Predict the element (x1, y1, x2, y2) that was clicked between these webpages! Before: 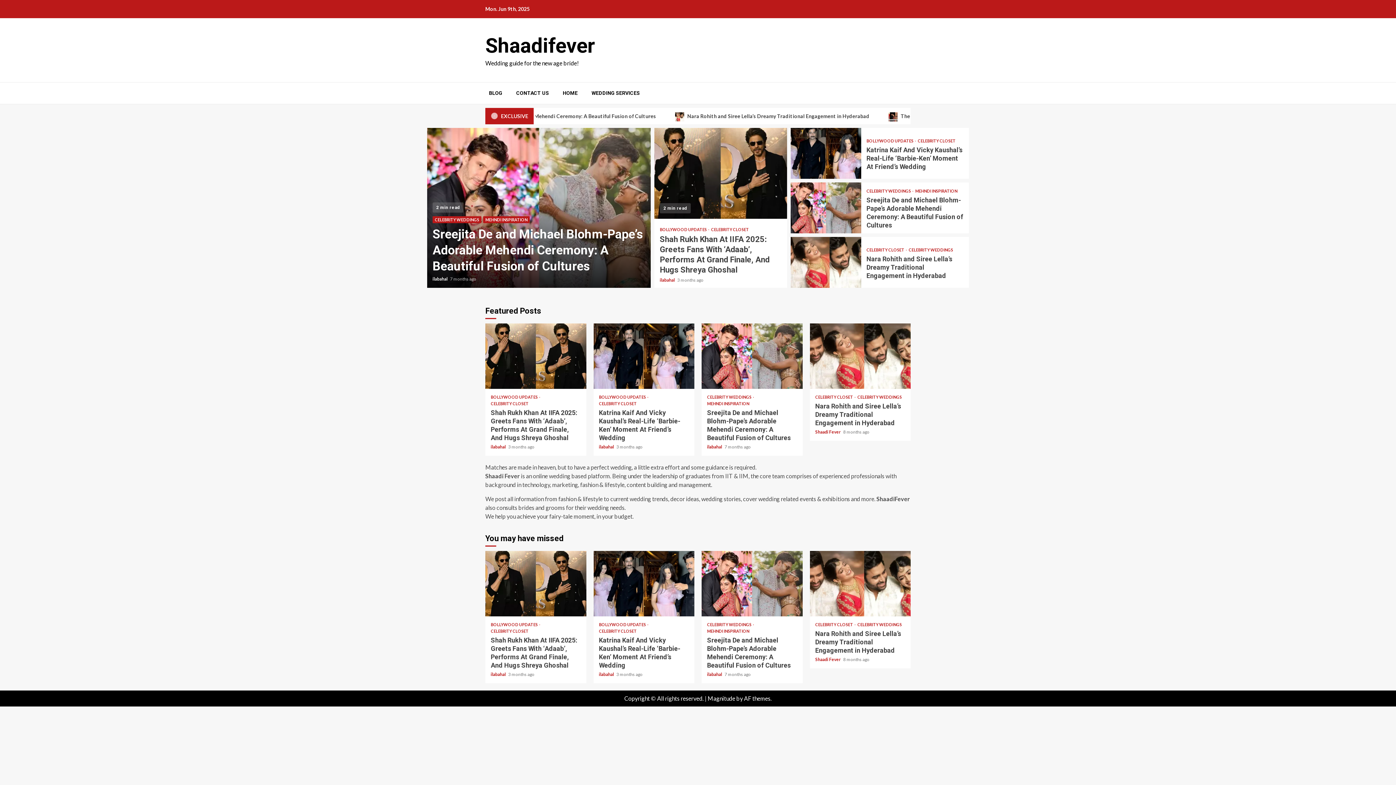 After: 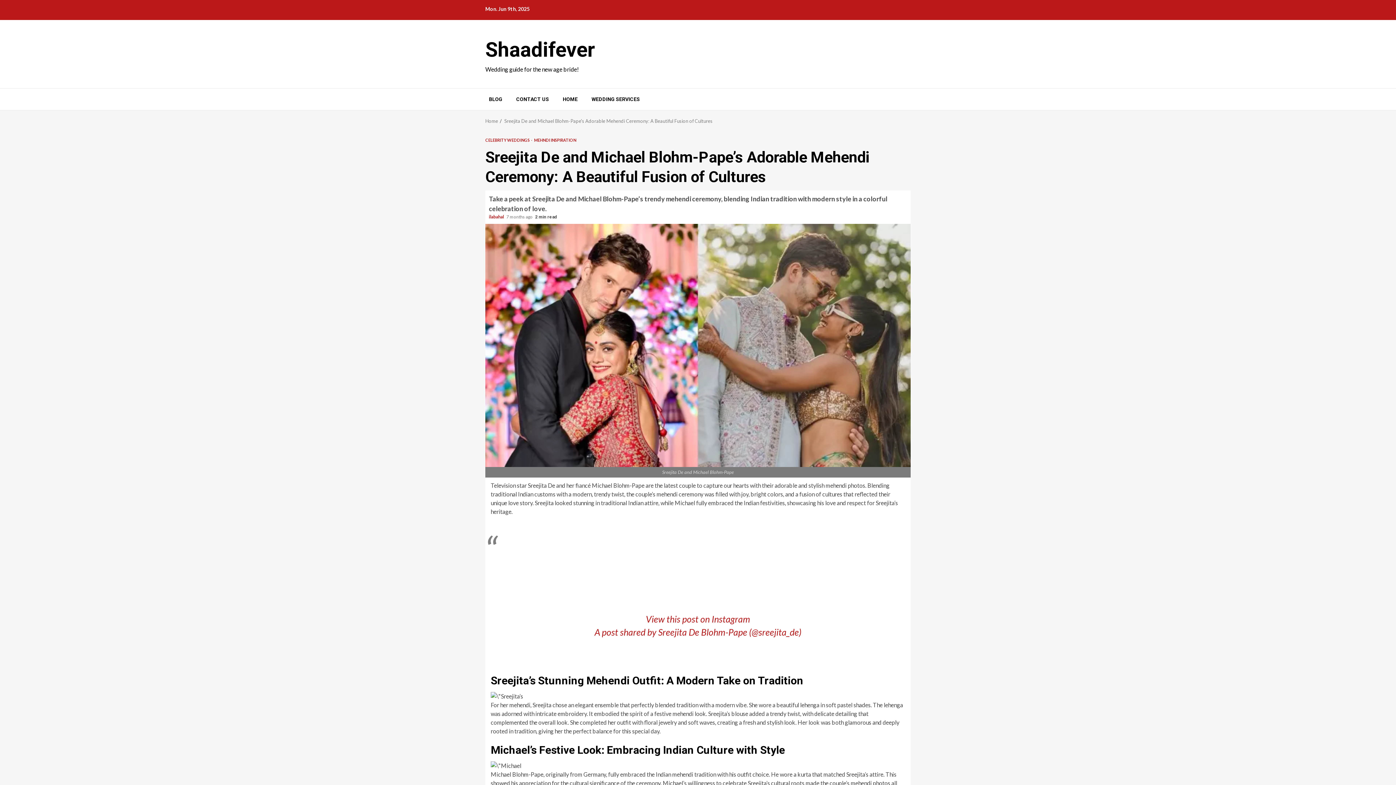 Action: label:  Sreejita De and Michael Blohm-Pape’s Adorable Mehendi Ceremony: A Beautiful Fusion of Cultures bbox: (701, 551, 802, 616)